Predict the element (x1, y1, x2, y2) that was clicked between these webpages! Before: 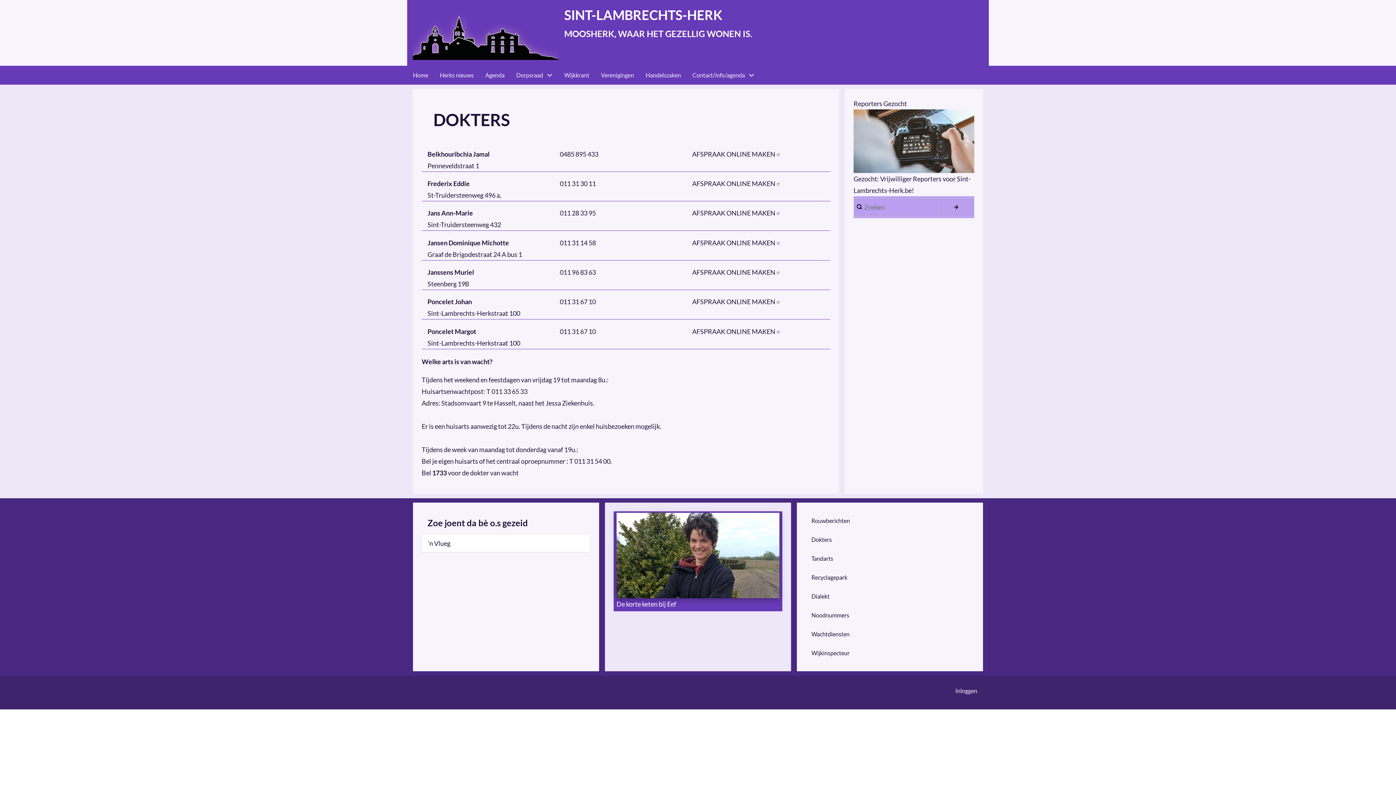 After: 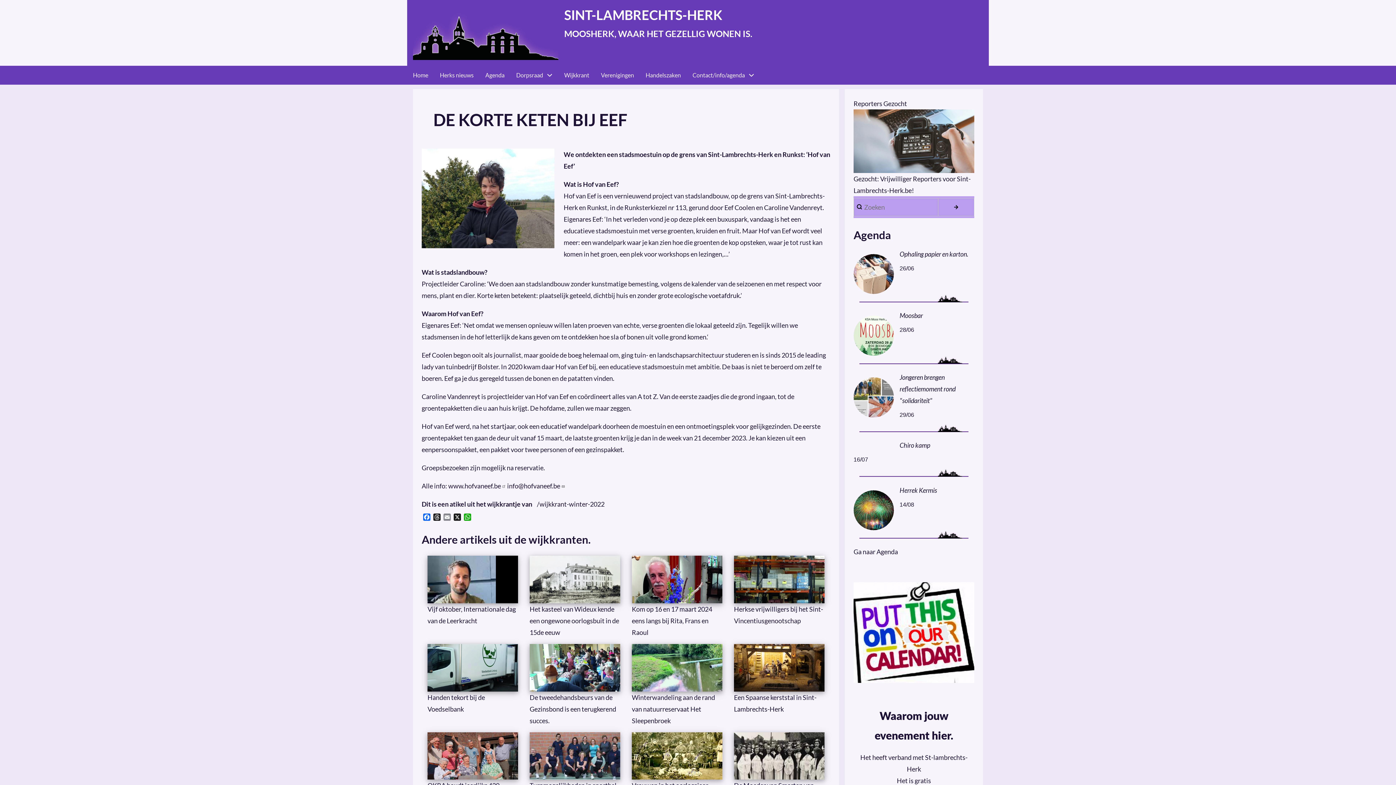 Action: label: De korte keten bij Eef bbox: (616, 600, 676, 608)